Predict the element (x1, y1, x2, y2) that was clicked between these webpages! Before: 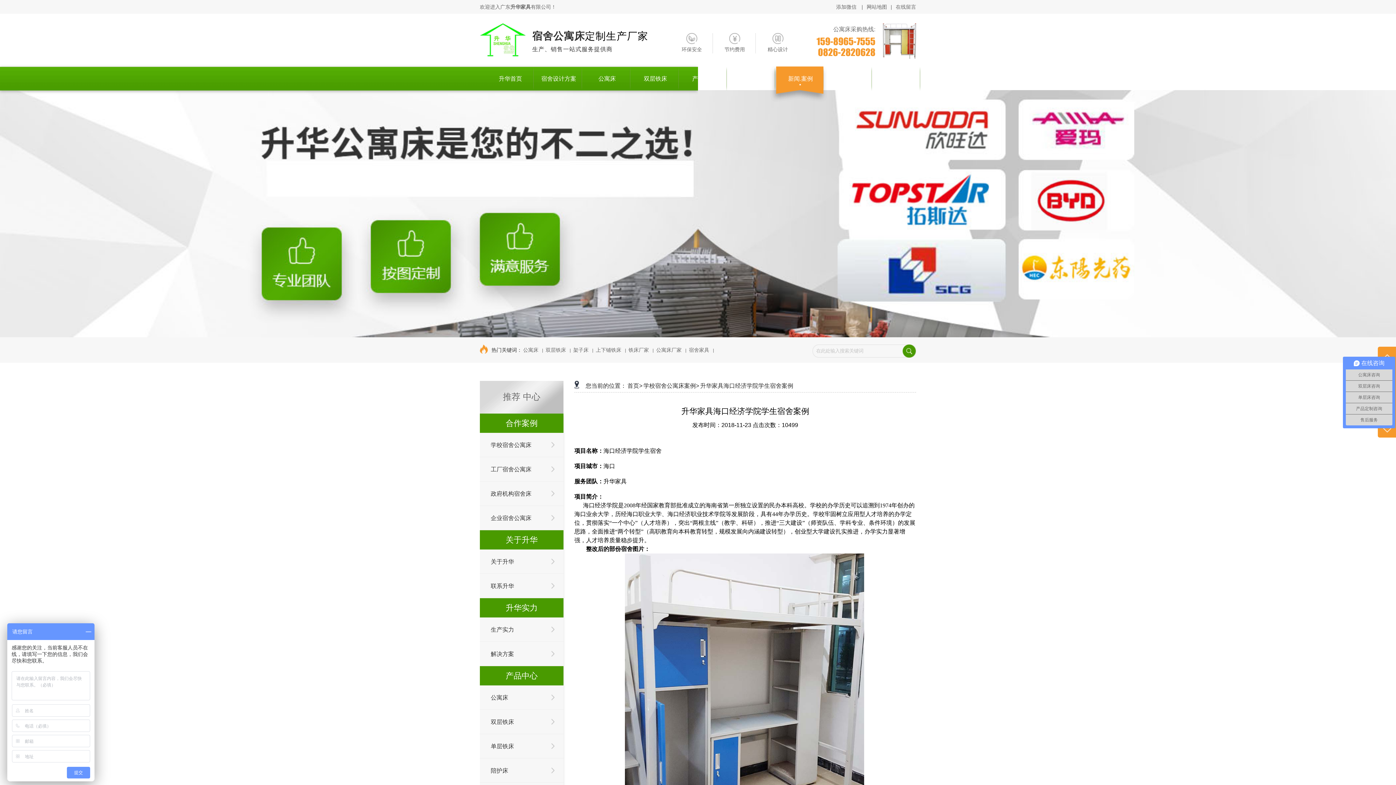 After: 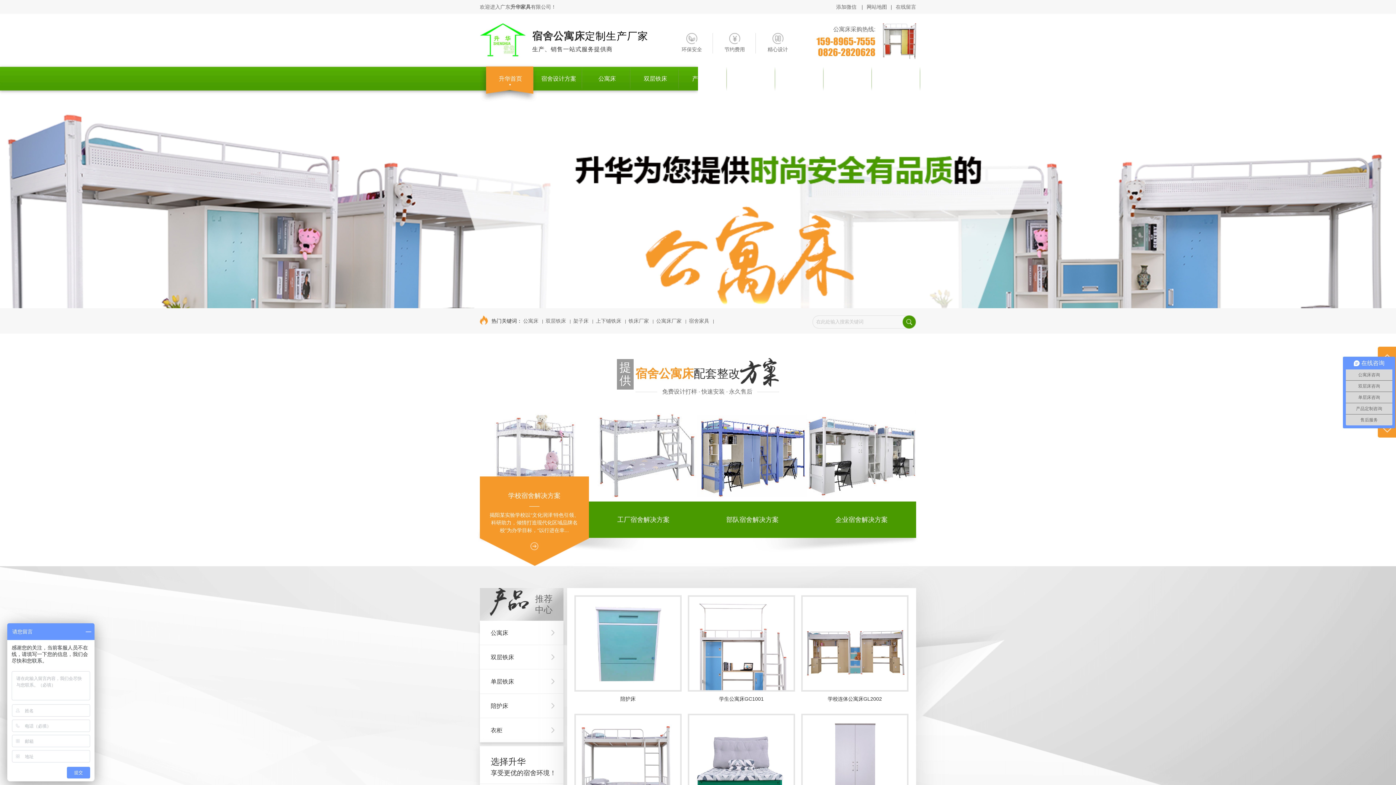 Action: label: 首页> bbox: (627, 382, 642, 389)